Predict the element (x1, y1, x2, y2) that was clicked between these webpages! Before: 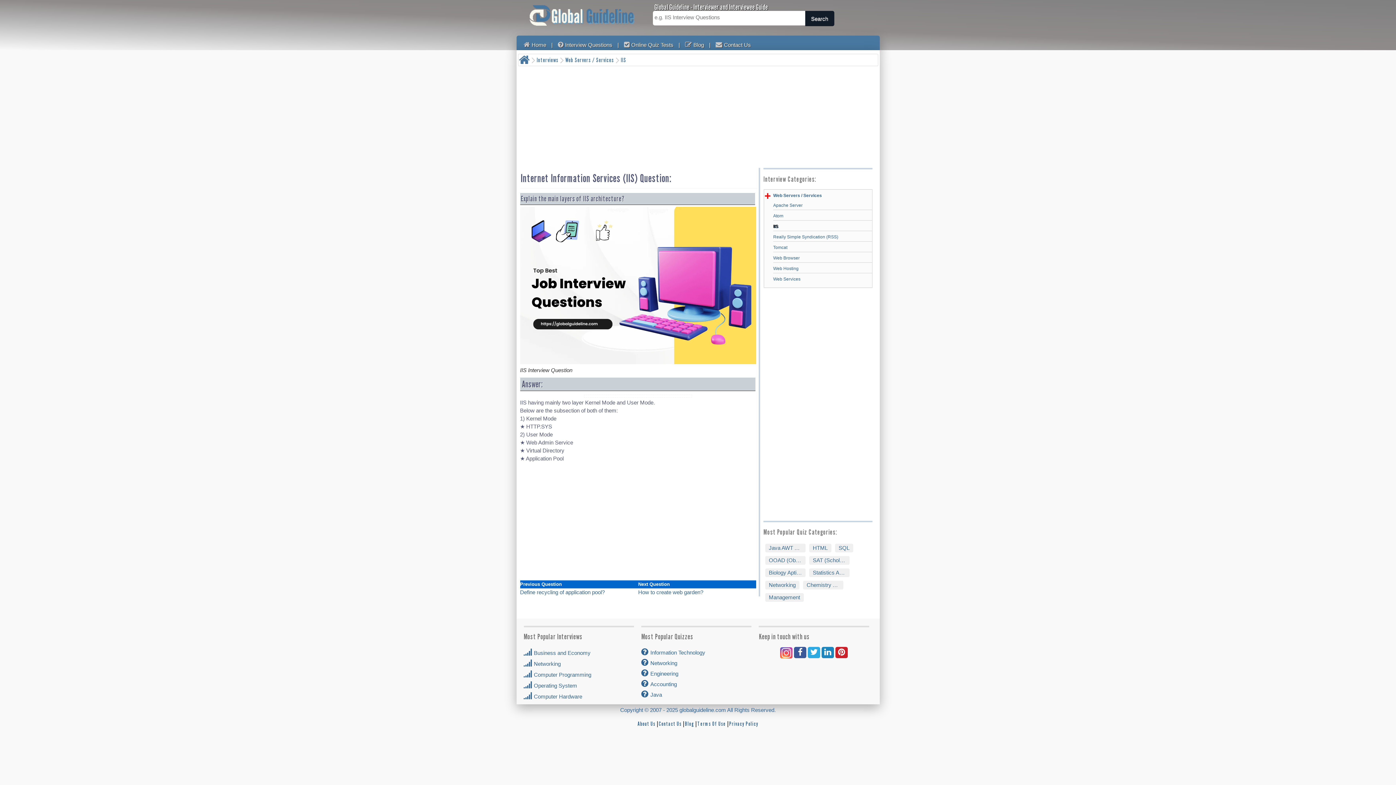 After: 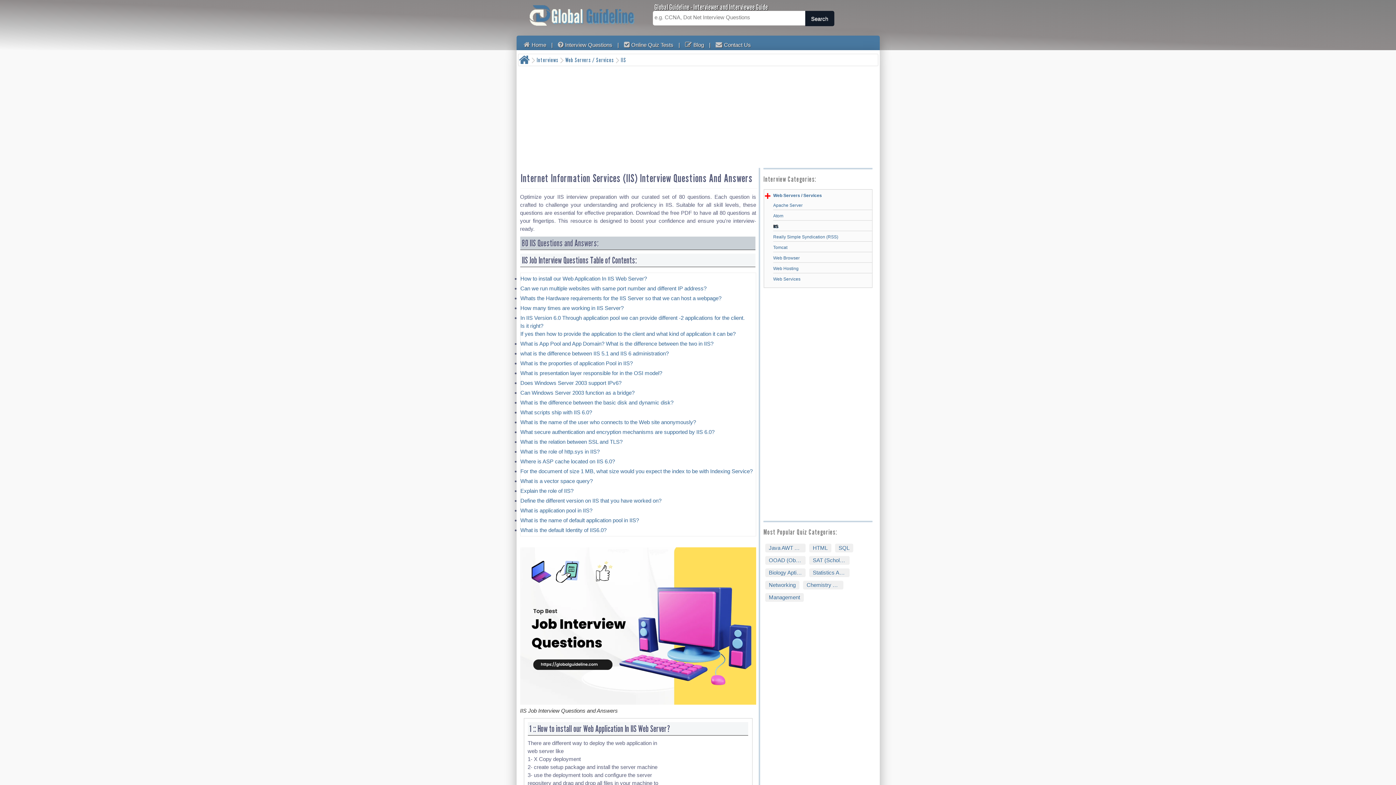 Action: label: IIS  bbox: (621, 56, 628, 64)